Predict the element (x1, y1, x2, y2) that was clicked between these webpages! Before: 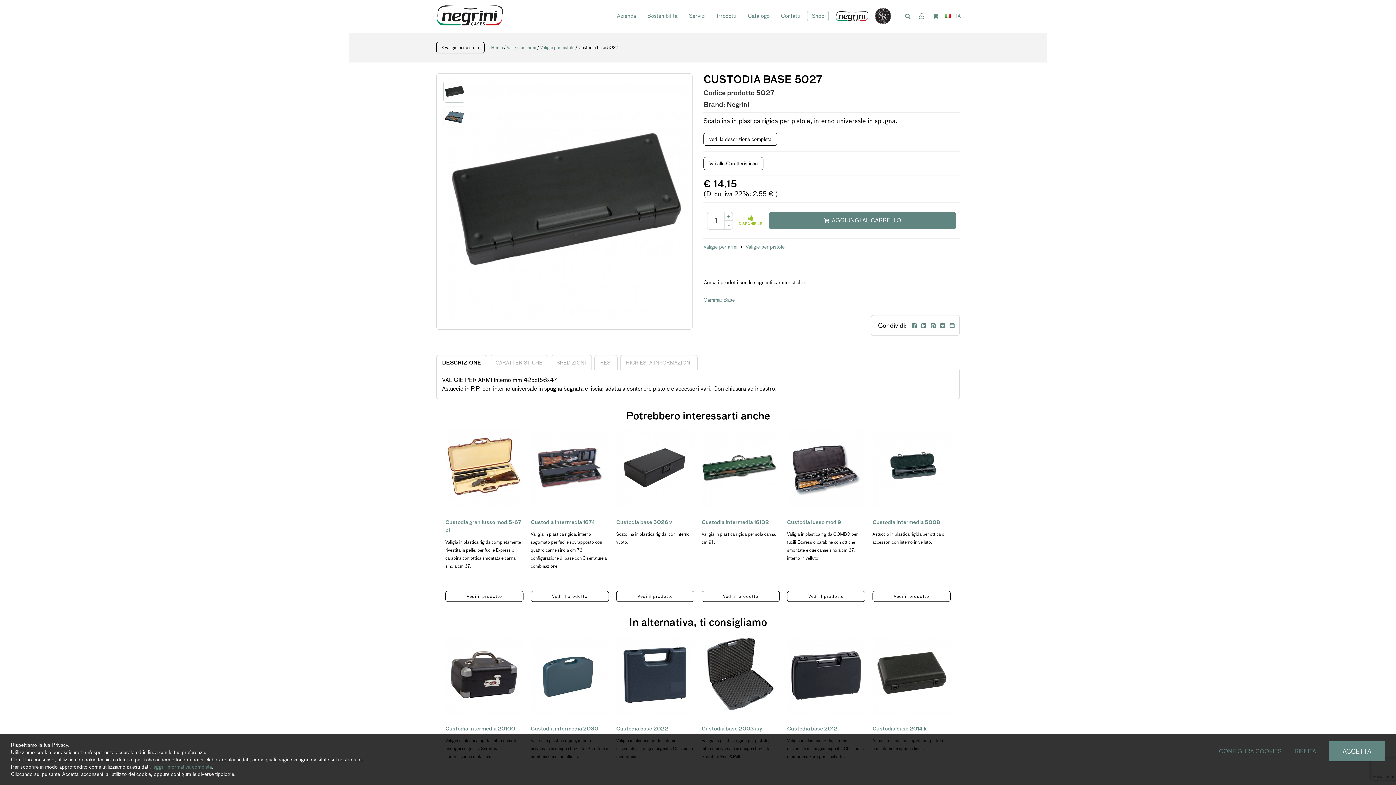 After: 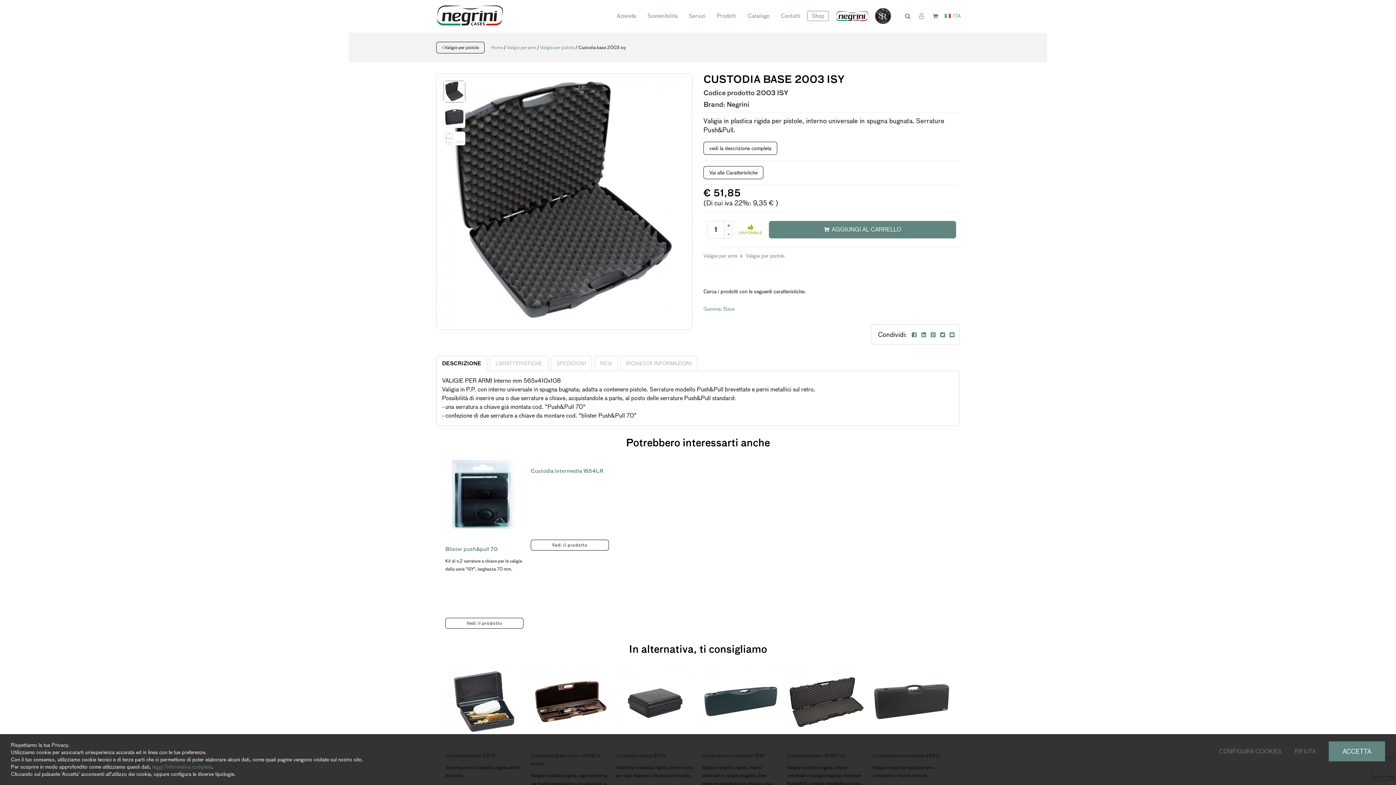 Action: bbox: (701, 725, 779, 737) label: Custodia base 2003 isy